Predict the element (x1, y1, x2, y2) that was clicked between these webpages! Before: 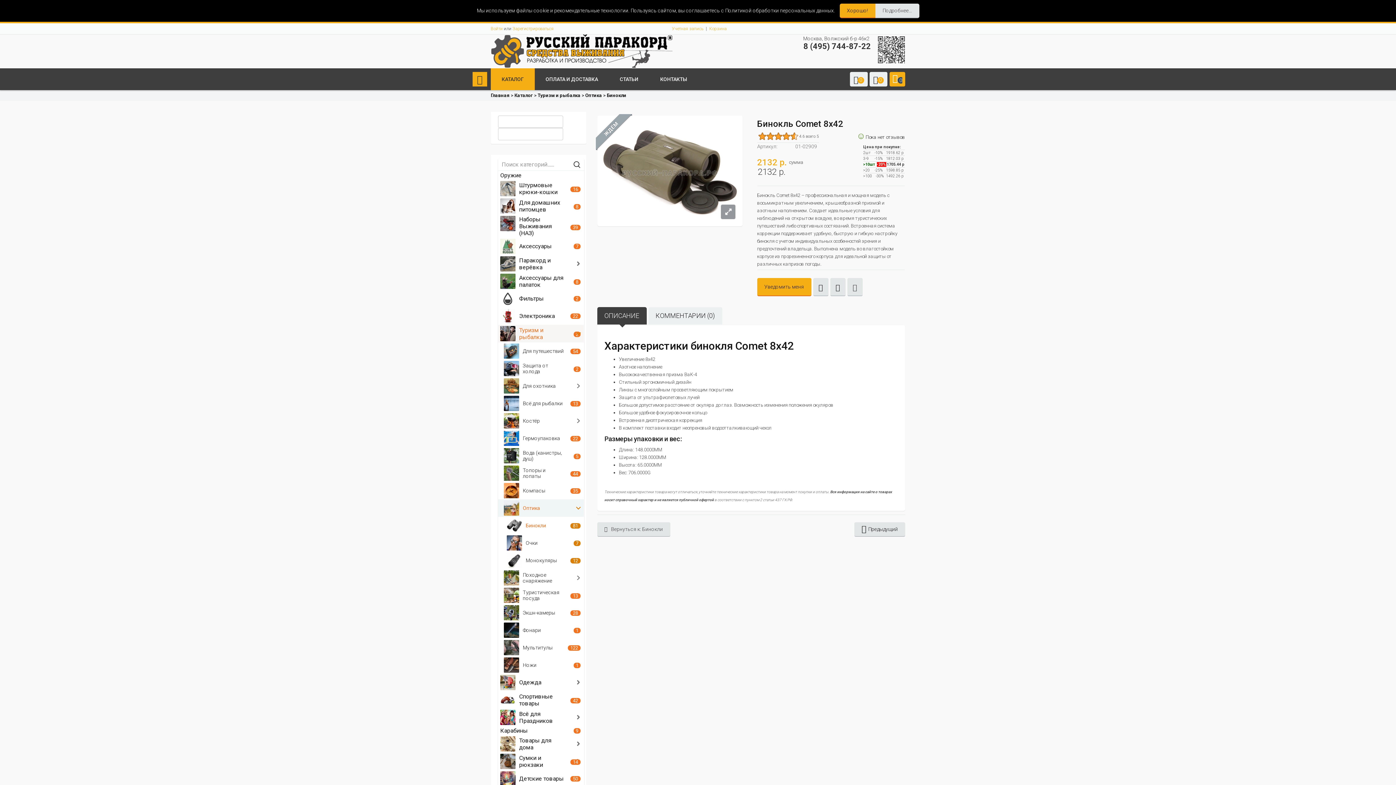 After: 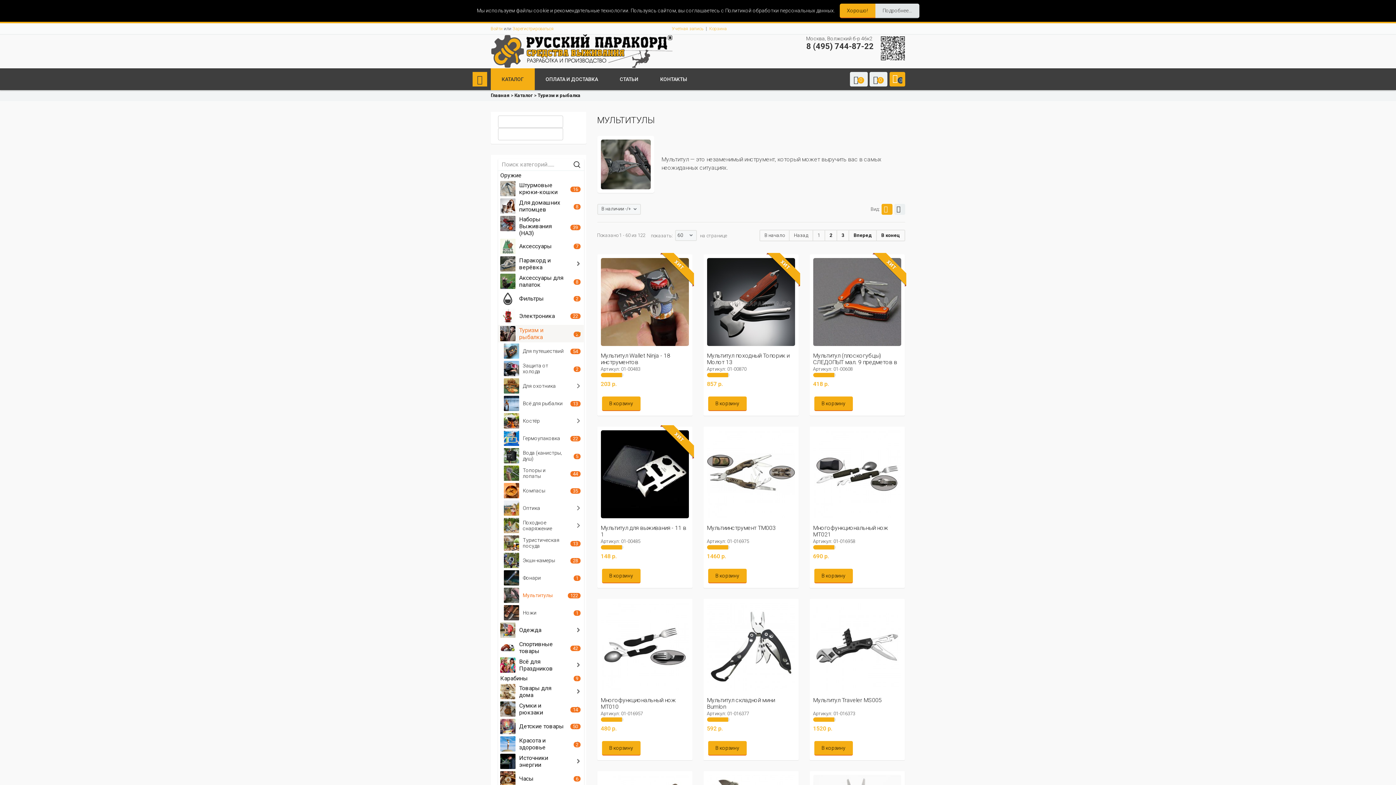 Action: label: Мультитулы bbox: (522, 645, 552, 650)